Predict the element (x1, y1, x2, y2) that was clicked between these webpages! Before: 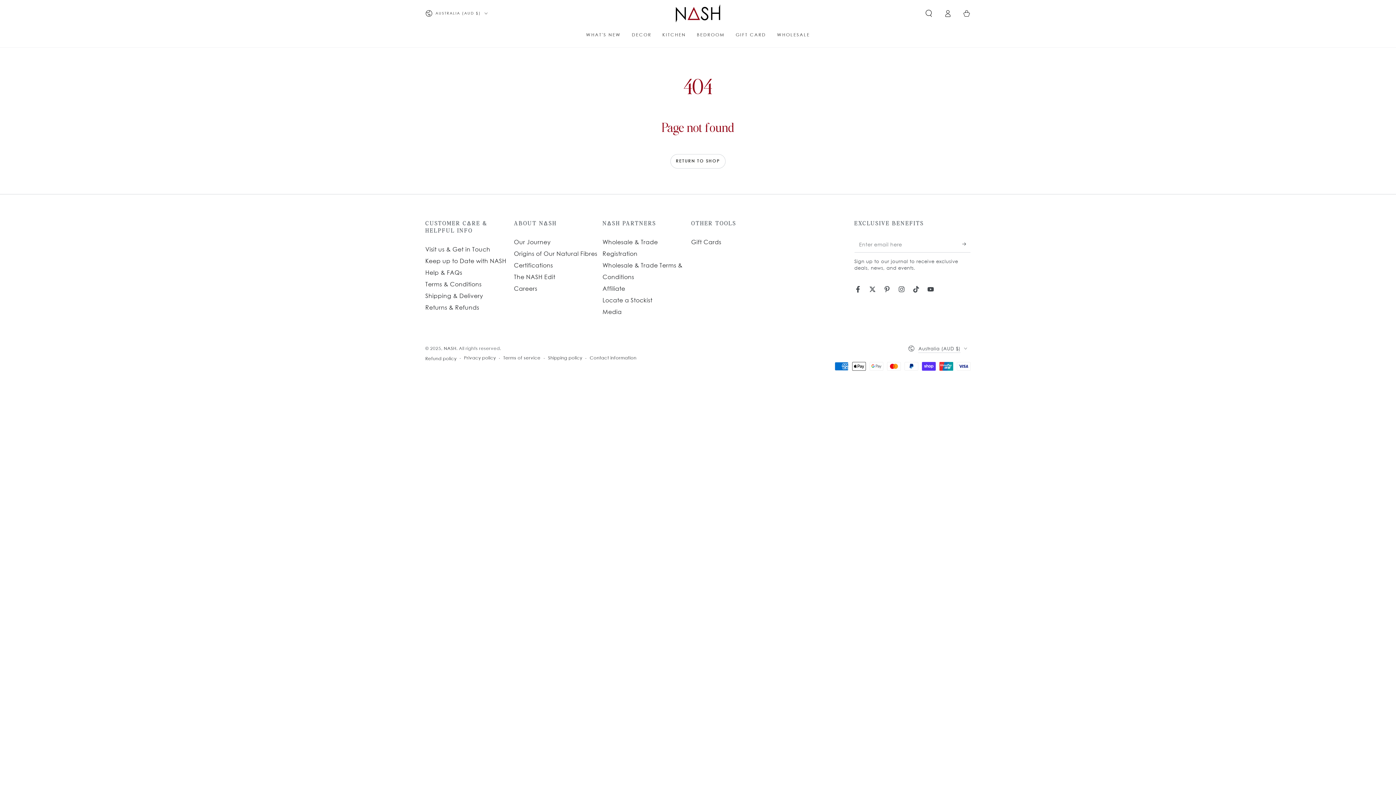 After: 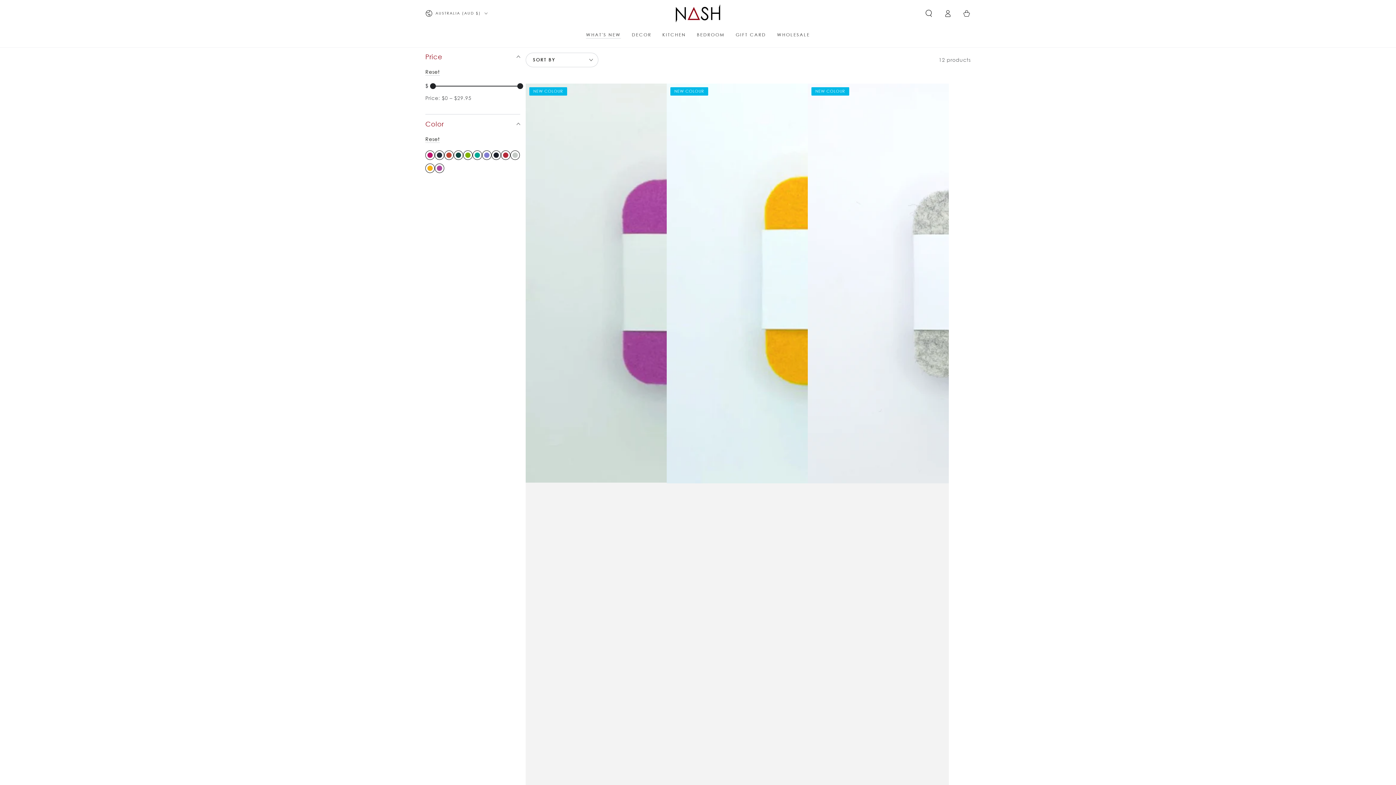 Action: label: WHAT'S NEW bbox: (580, 26, 626, 42)